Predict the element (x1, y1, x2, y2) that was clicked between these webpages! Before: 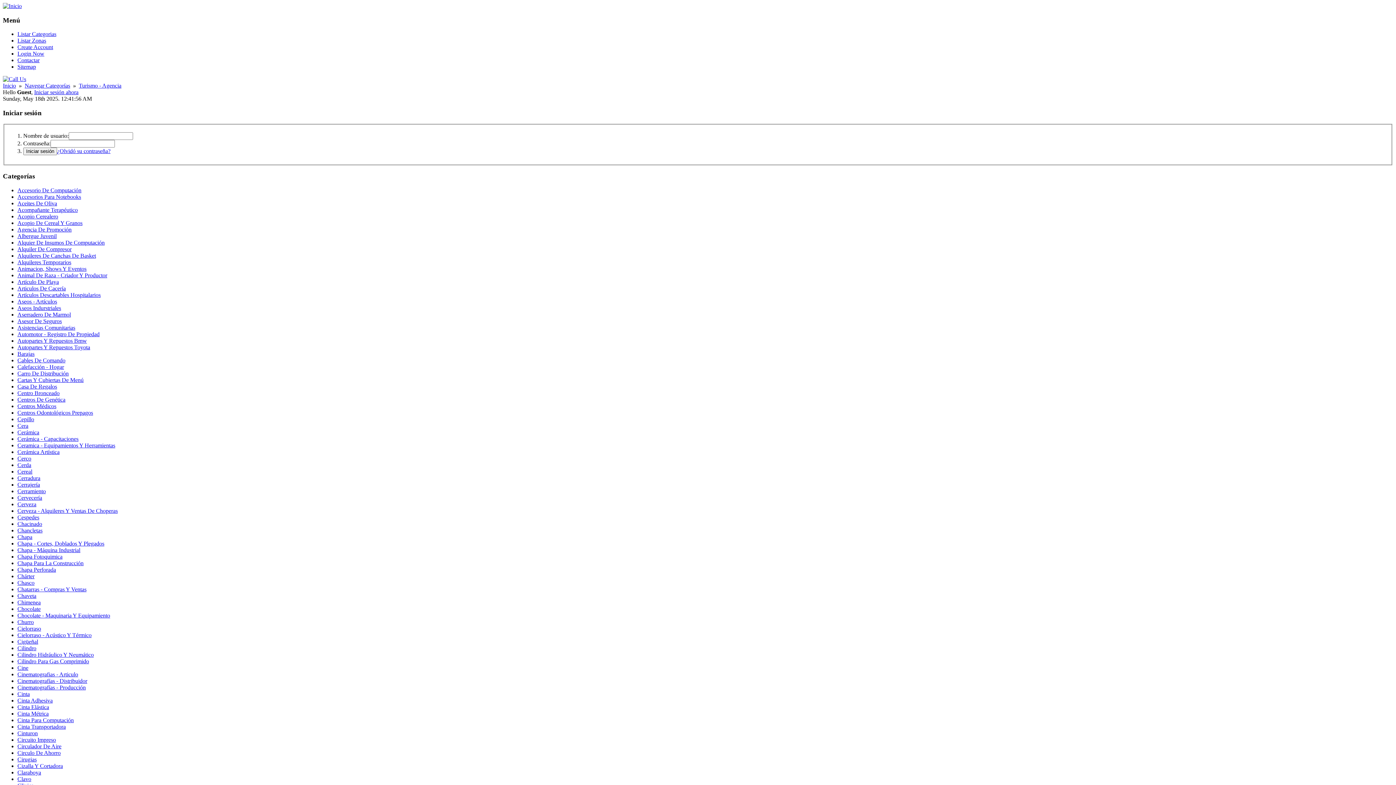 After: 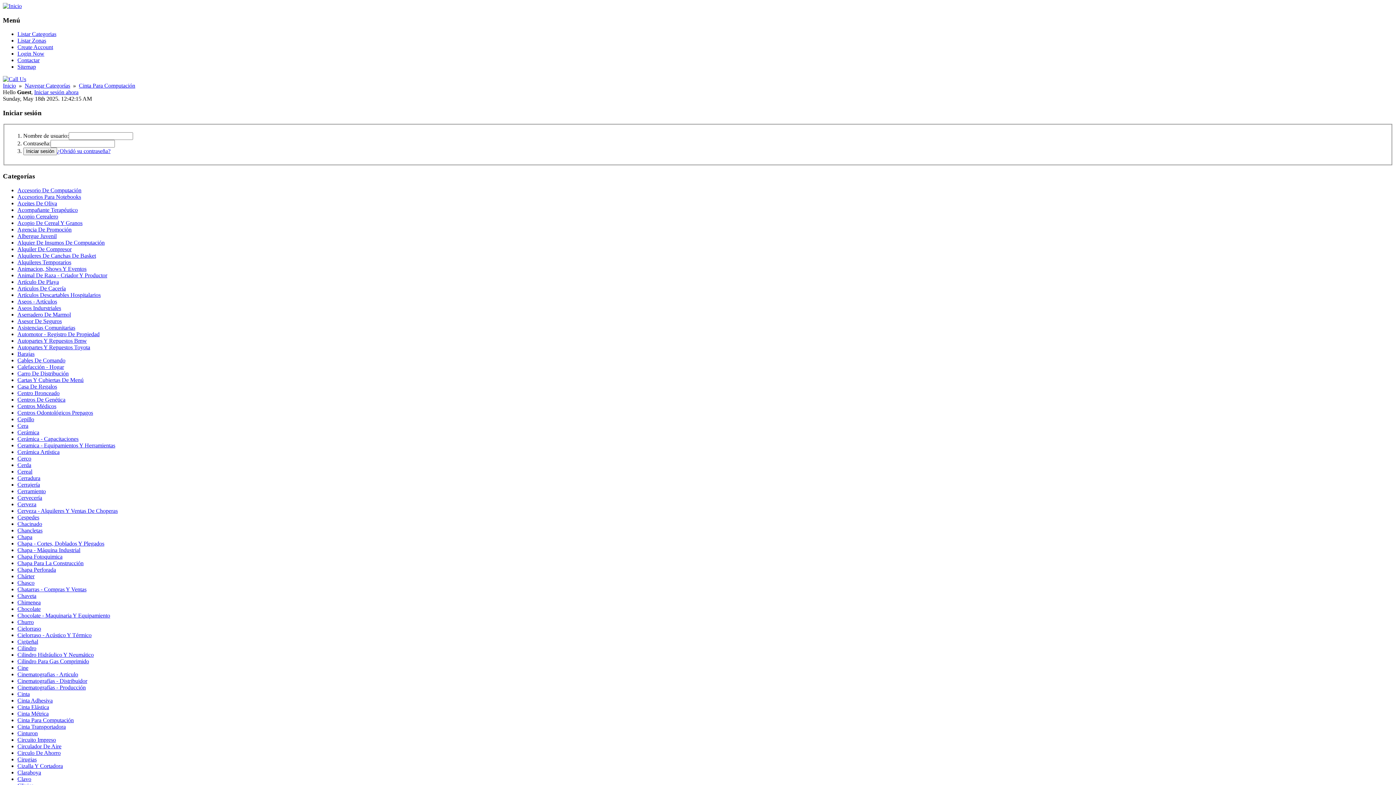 Action: label: Cinta Para Computación bbox: (17, 717, 73, 723)